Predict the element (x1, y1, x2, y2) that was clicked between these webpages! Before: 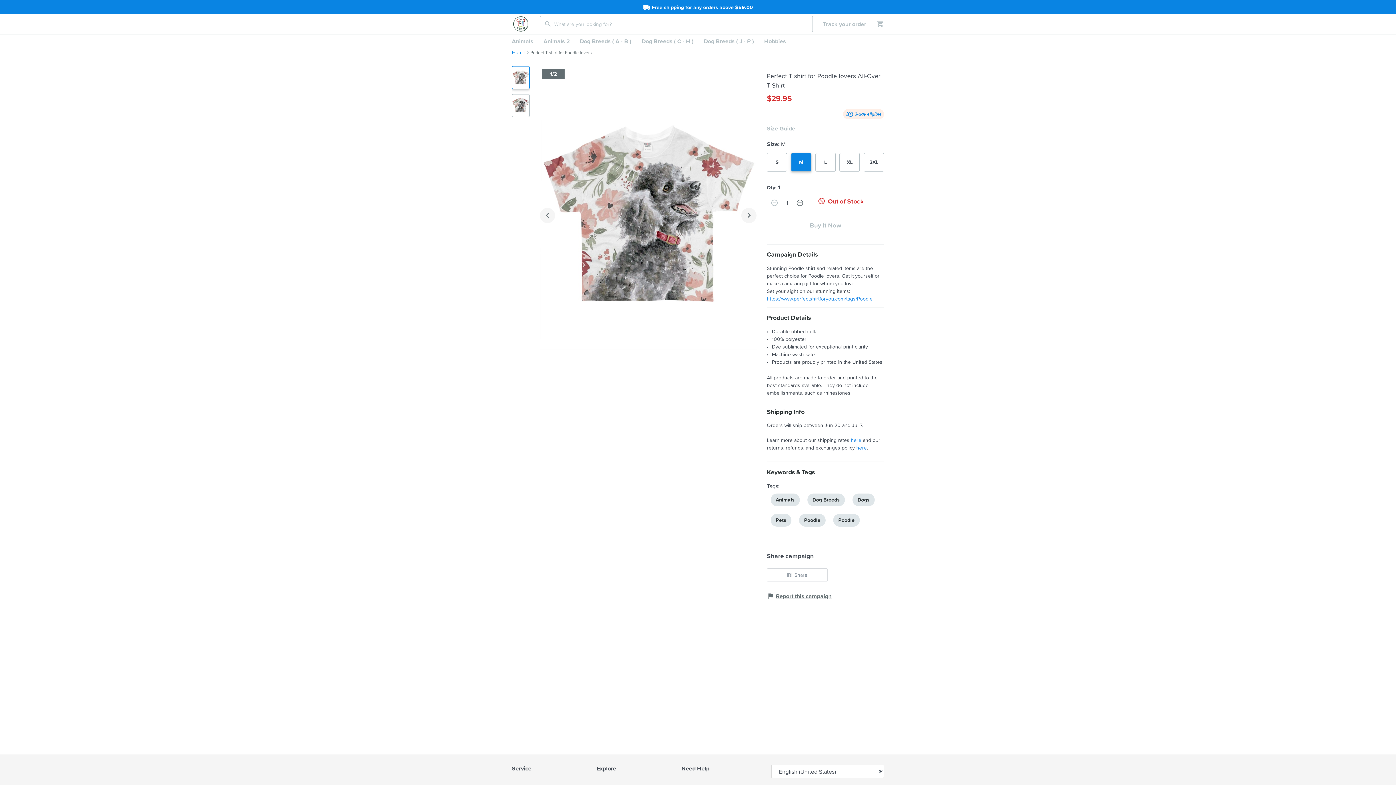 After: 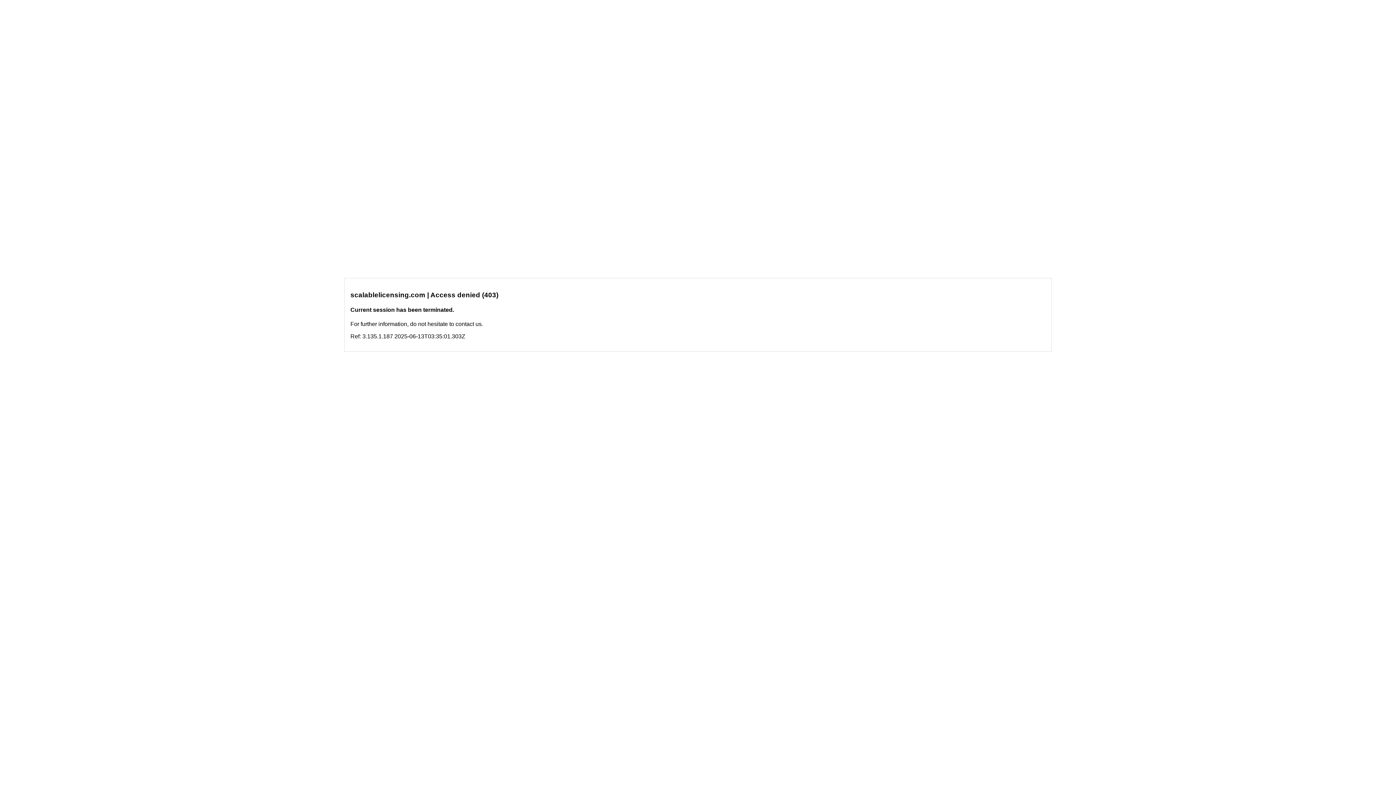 Action: bbox: (512, 48, 525, 55) label: Home